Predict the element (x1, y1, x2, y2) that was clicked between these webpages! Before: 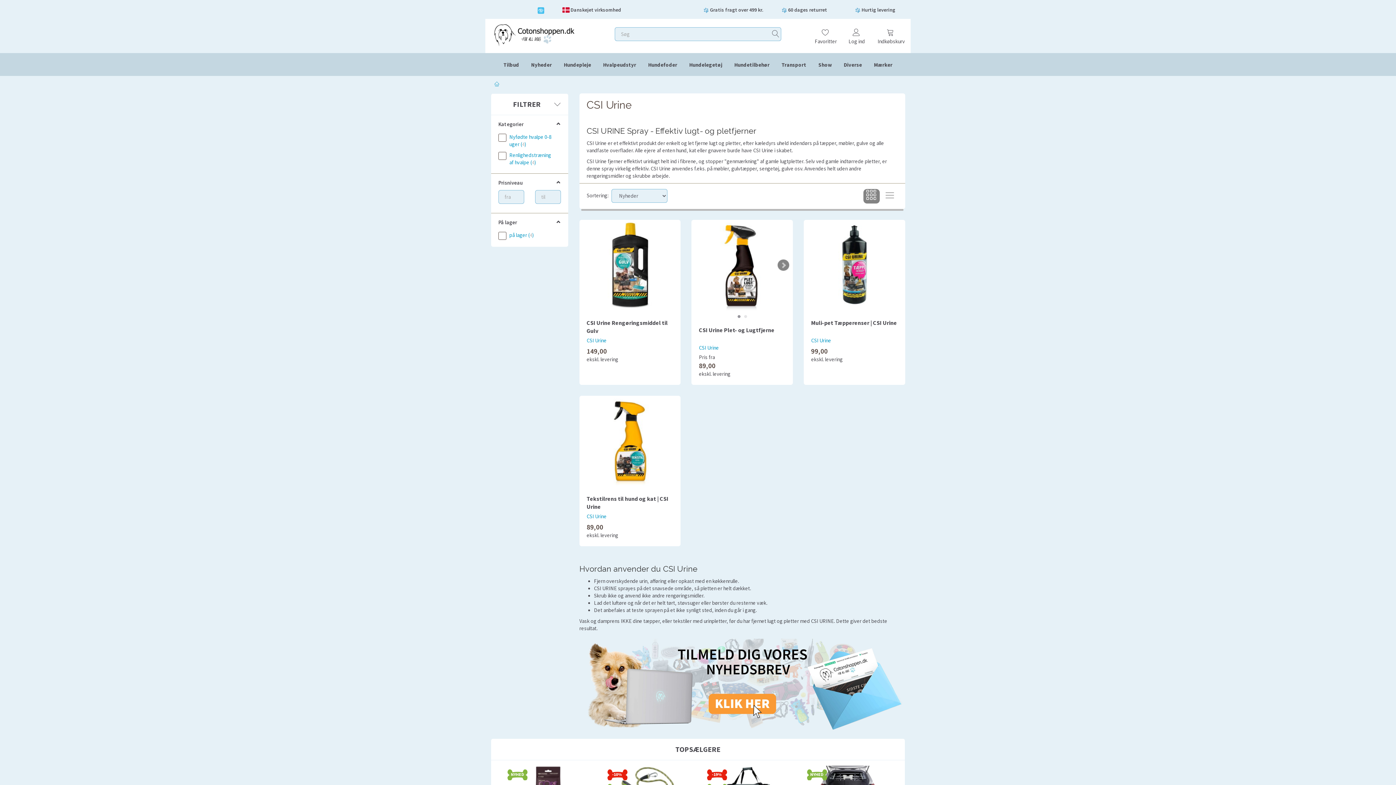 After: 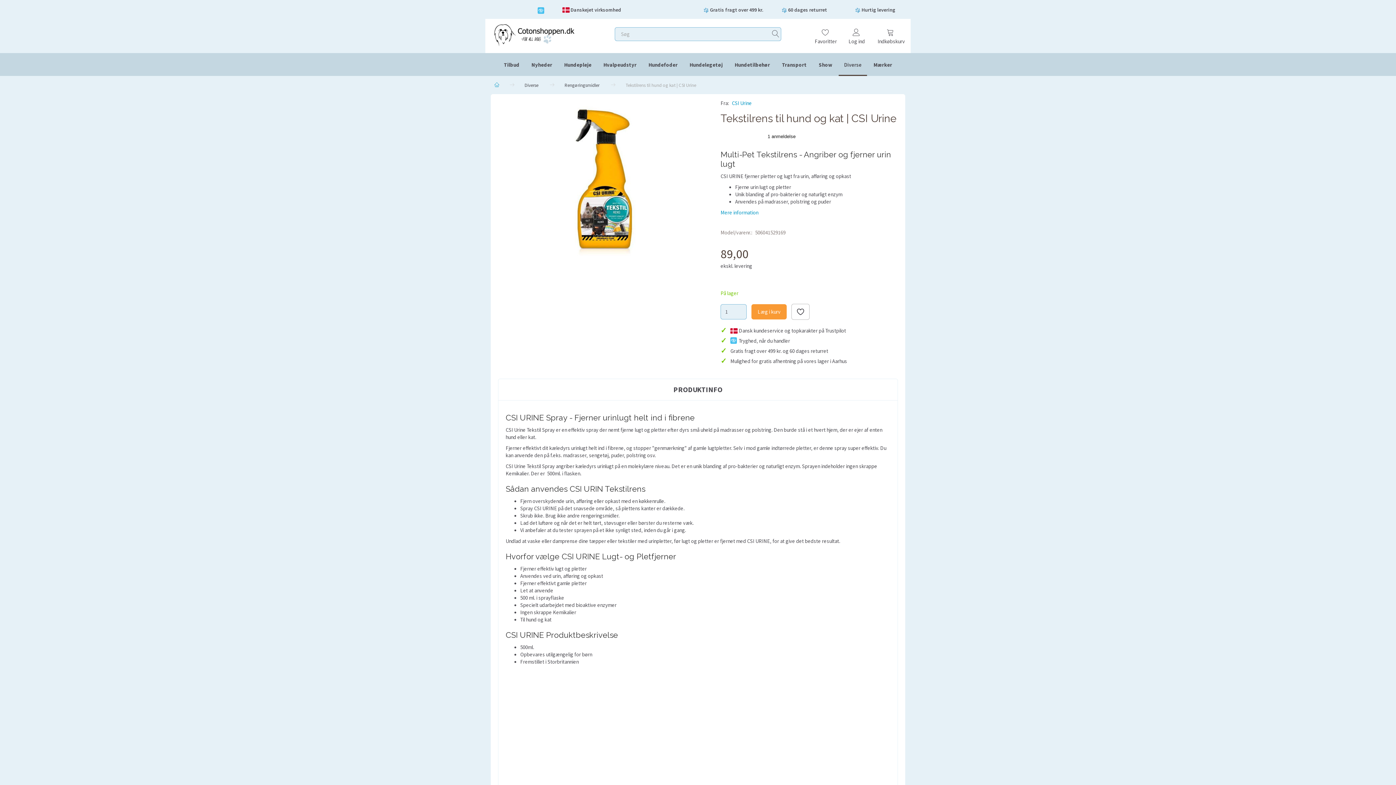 Action: label: Tekstilrens til hund og kat | CSI Urine bbox: (586, 495, 673, 511)